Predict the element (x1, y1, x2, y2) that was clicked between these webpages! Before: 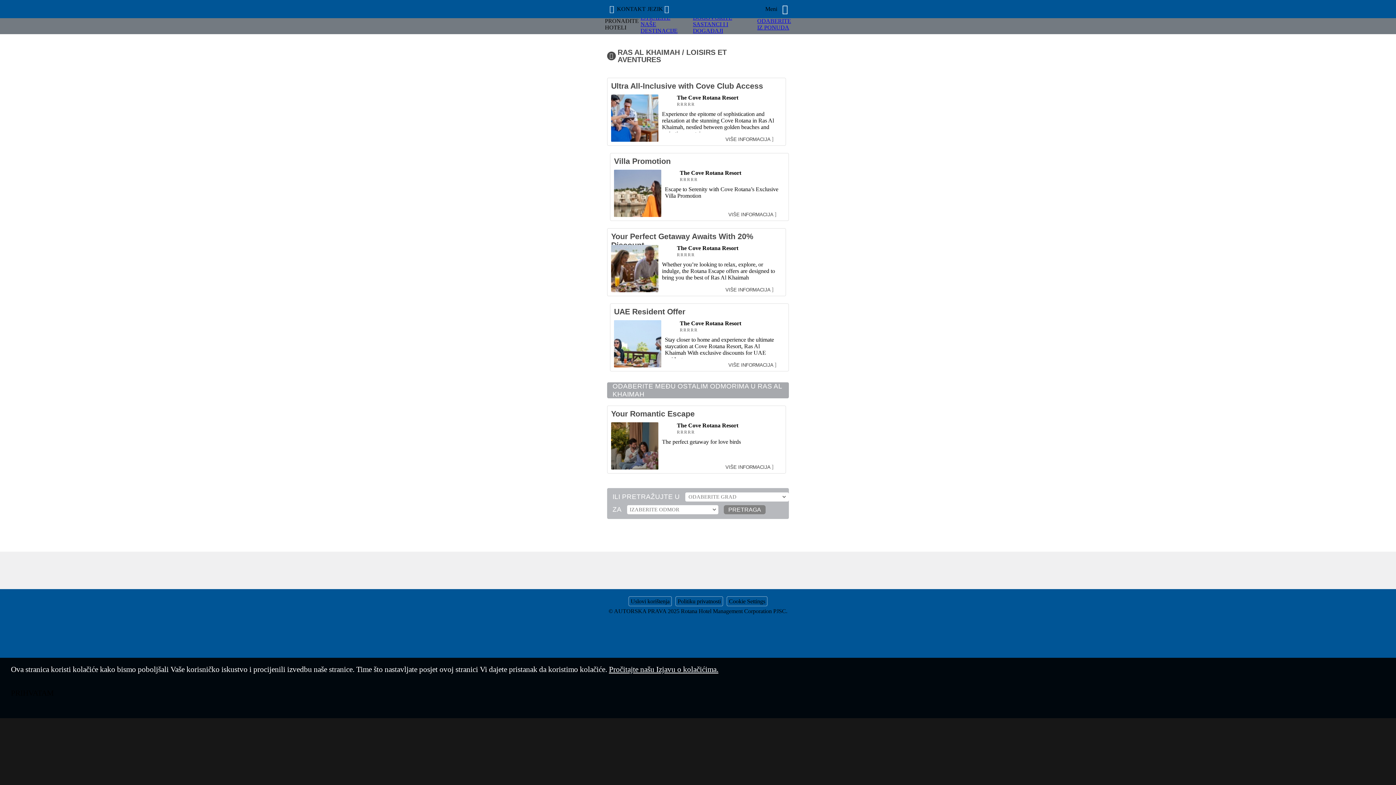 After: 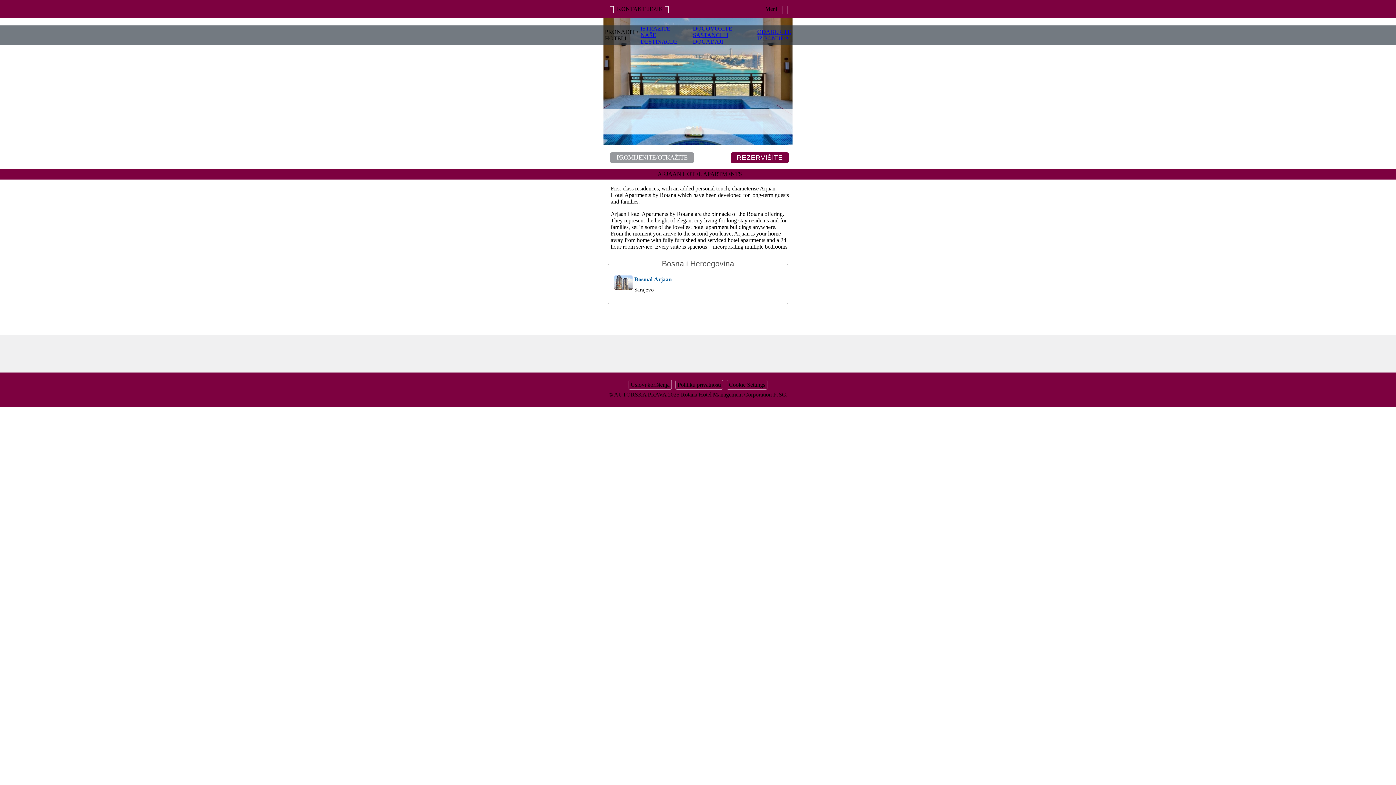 Action: bbox: (672, 568, 699, 585)